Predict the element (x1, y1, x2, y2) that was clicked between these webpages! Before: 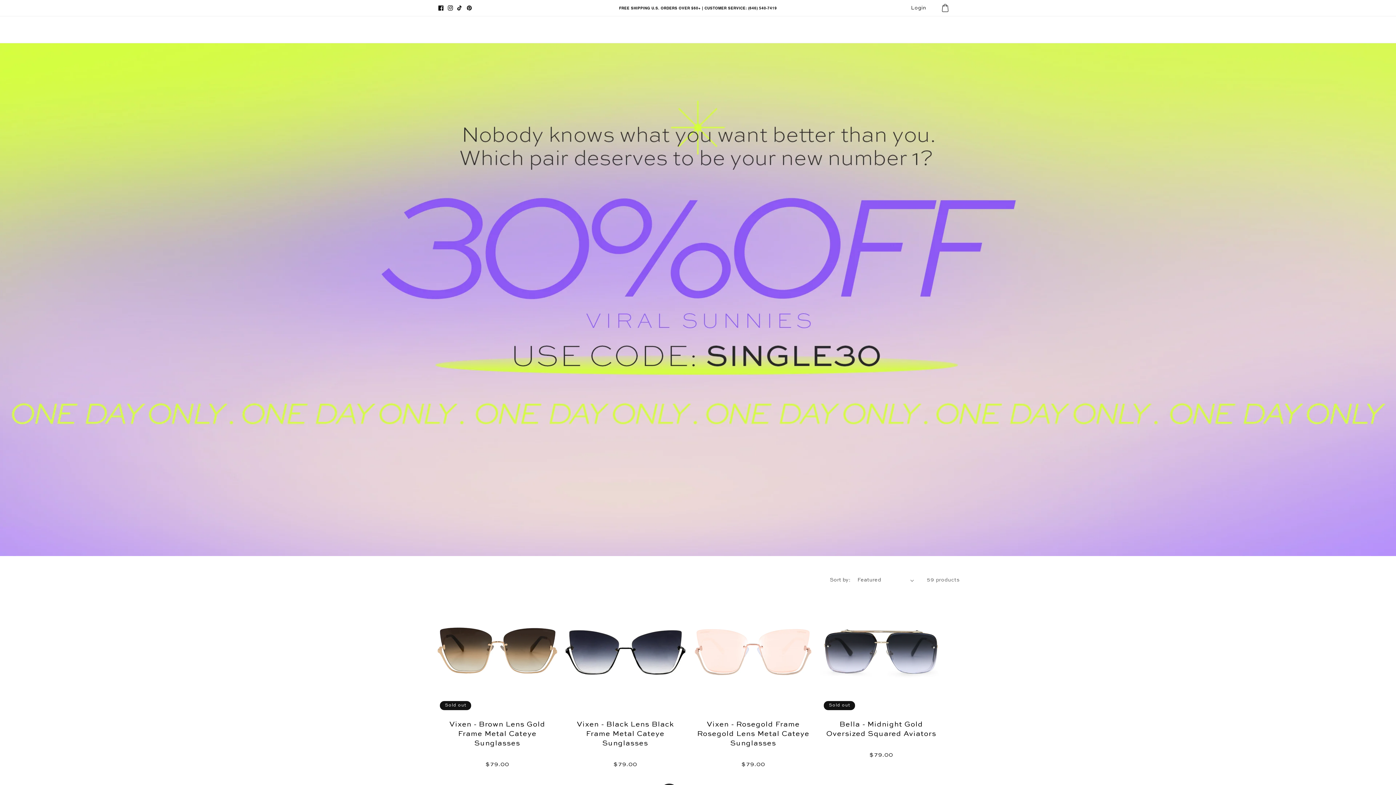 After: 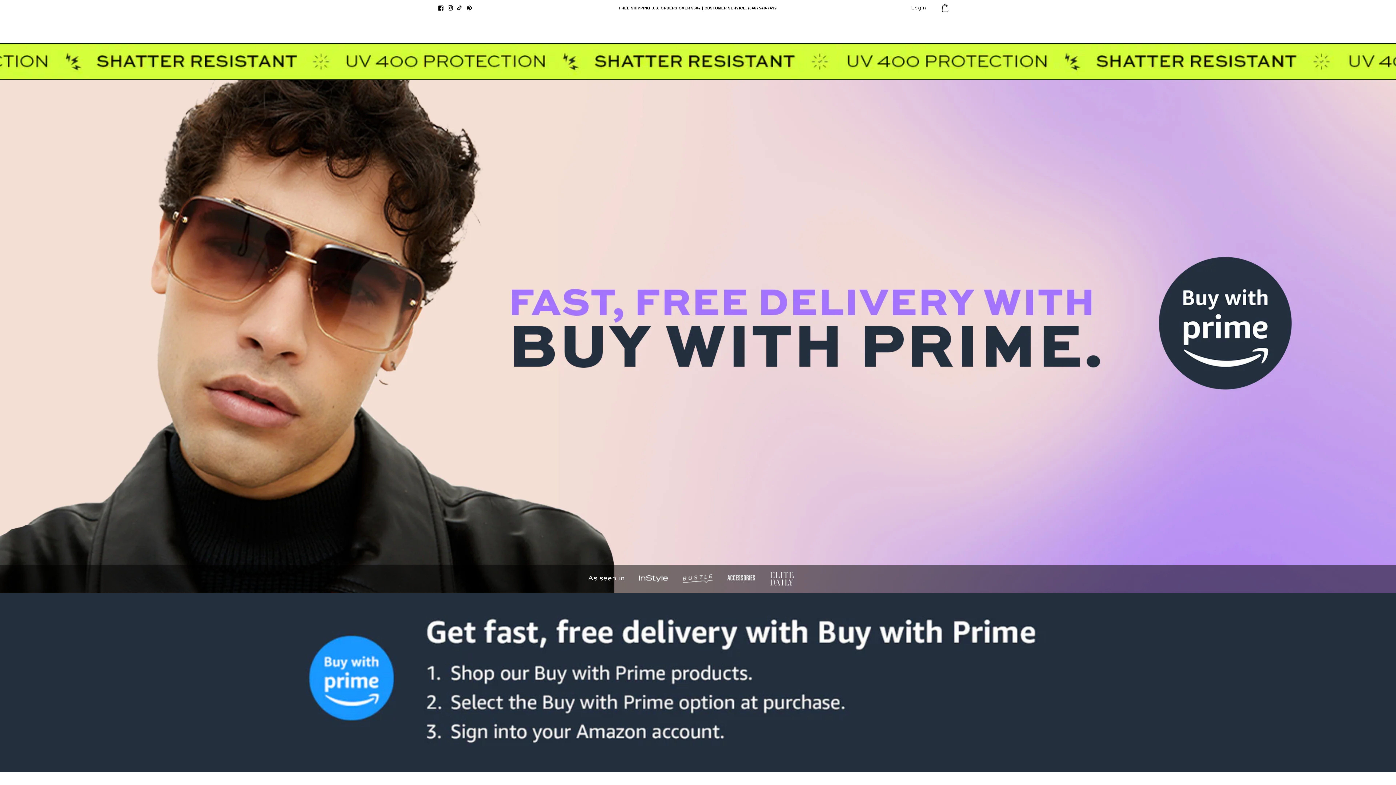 Action: bbox: (742, 22, 795, 36) label: Buy With Prime